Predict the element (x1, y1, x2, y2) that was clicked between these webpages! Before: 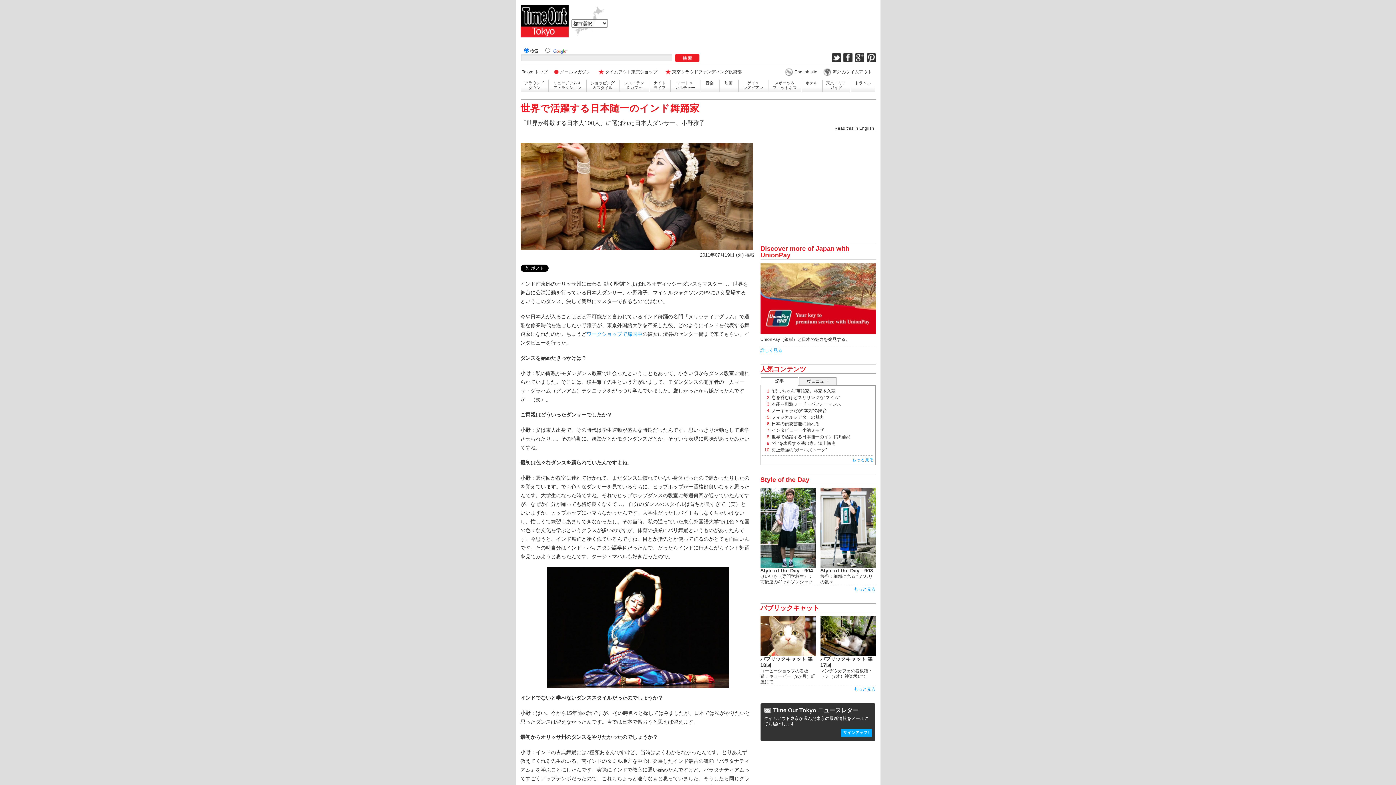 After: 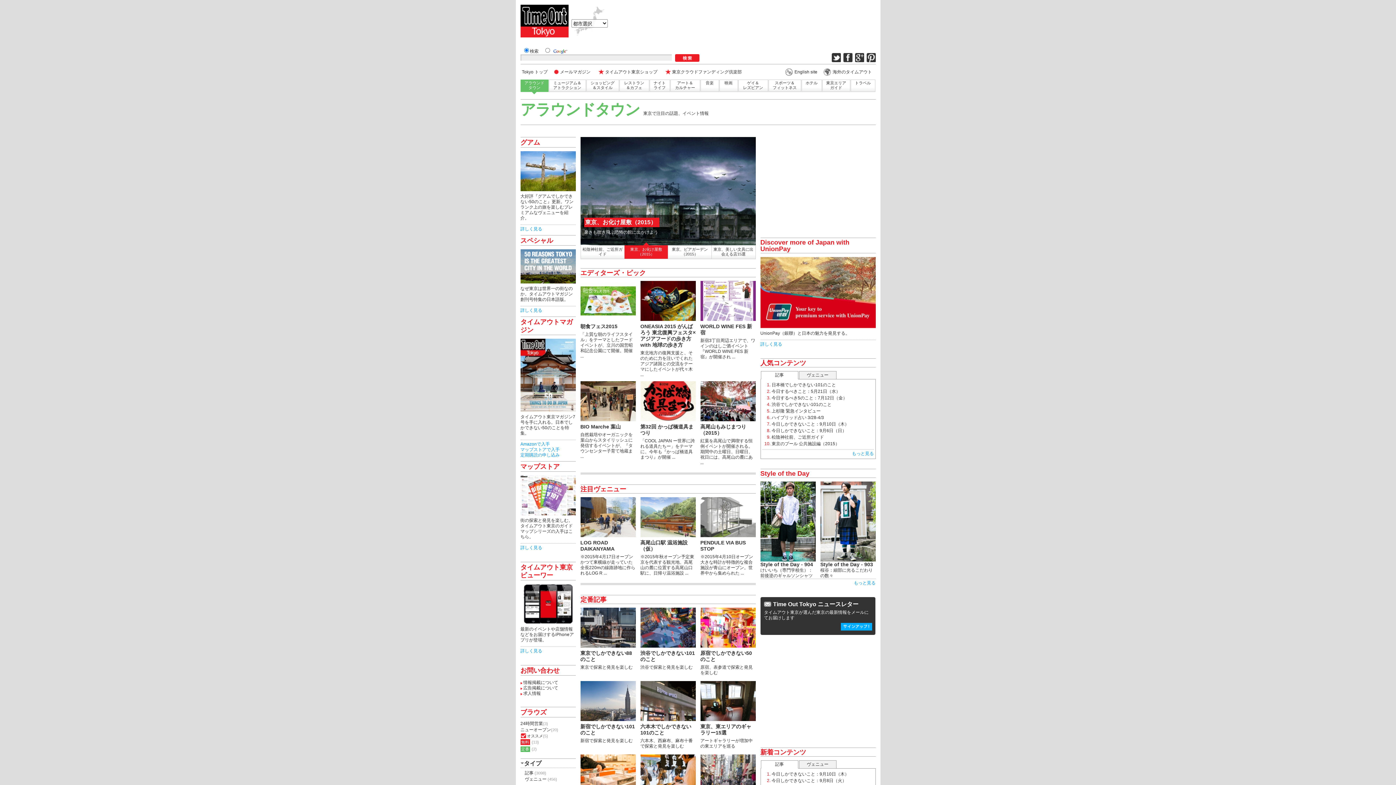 Action: label: アラウンド
タウン bbox: (520, 79, 548, 92)